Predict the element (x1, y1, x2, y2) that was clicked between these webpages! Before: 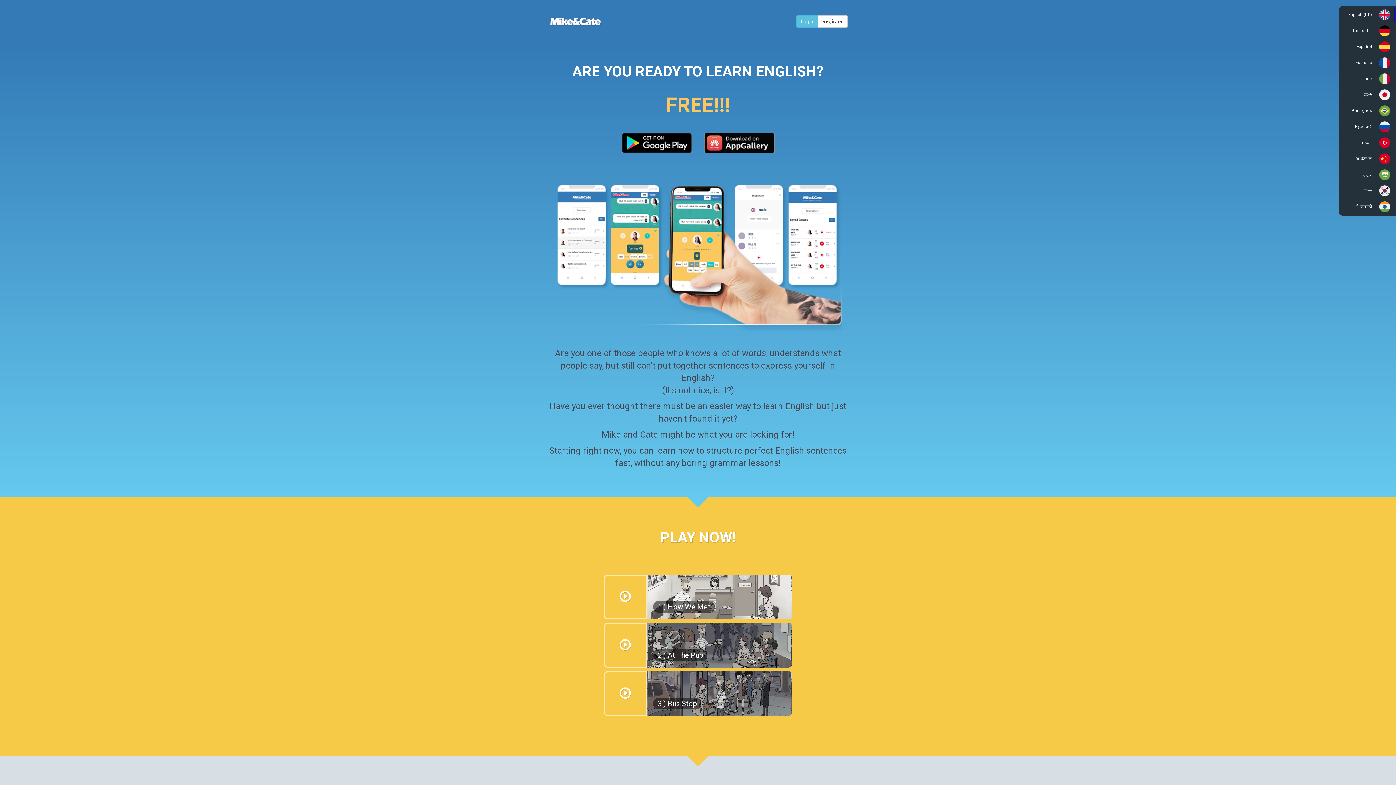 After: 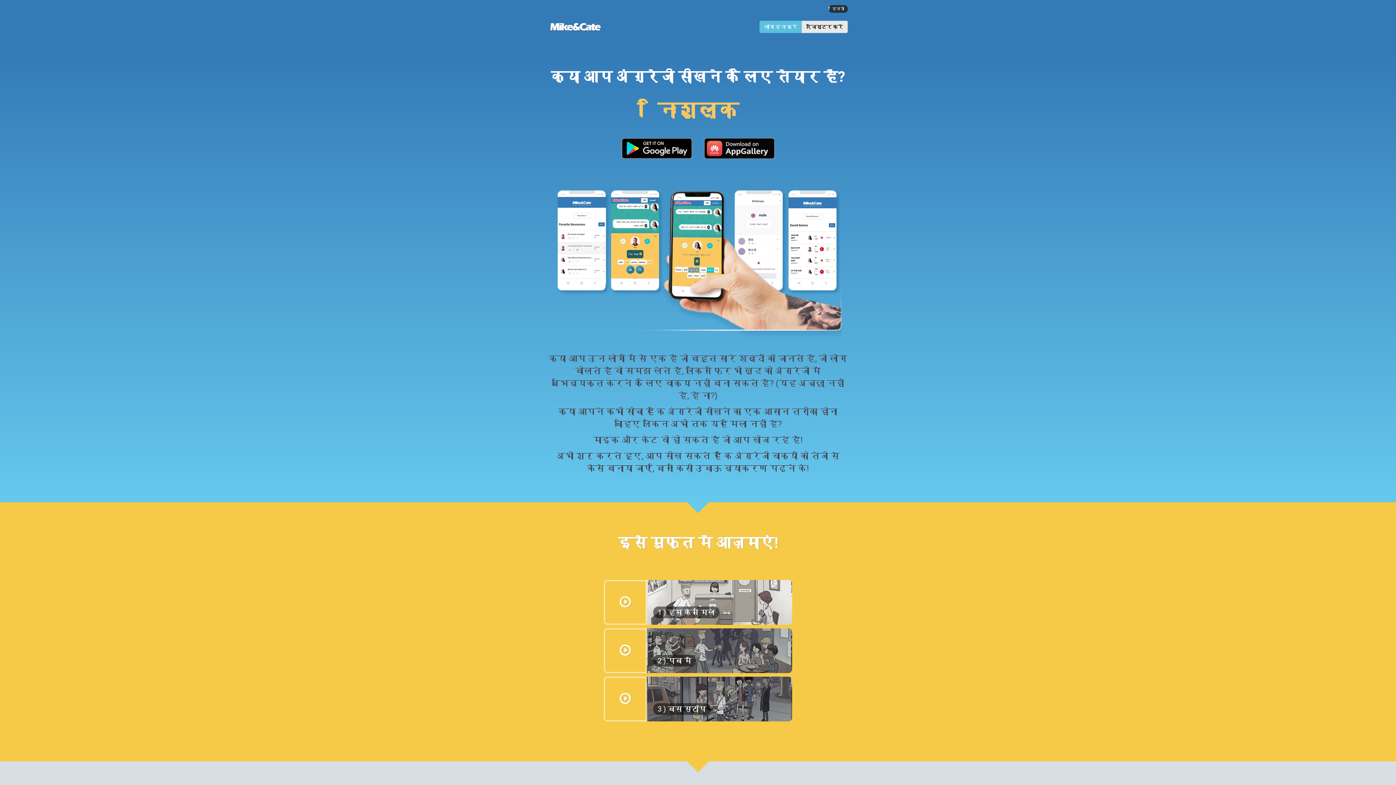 Action: label: हिन्दी bbox: (1341, 199, 1396, 214)